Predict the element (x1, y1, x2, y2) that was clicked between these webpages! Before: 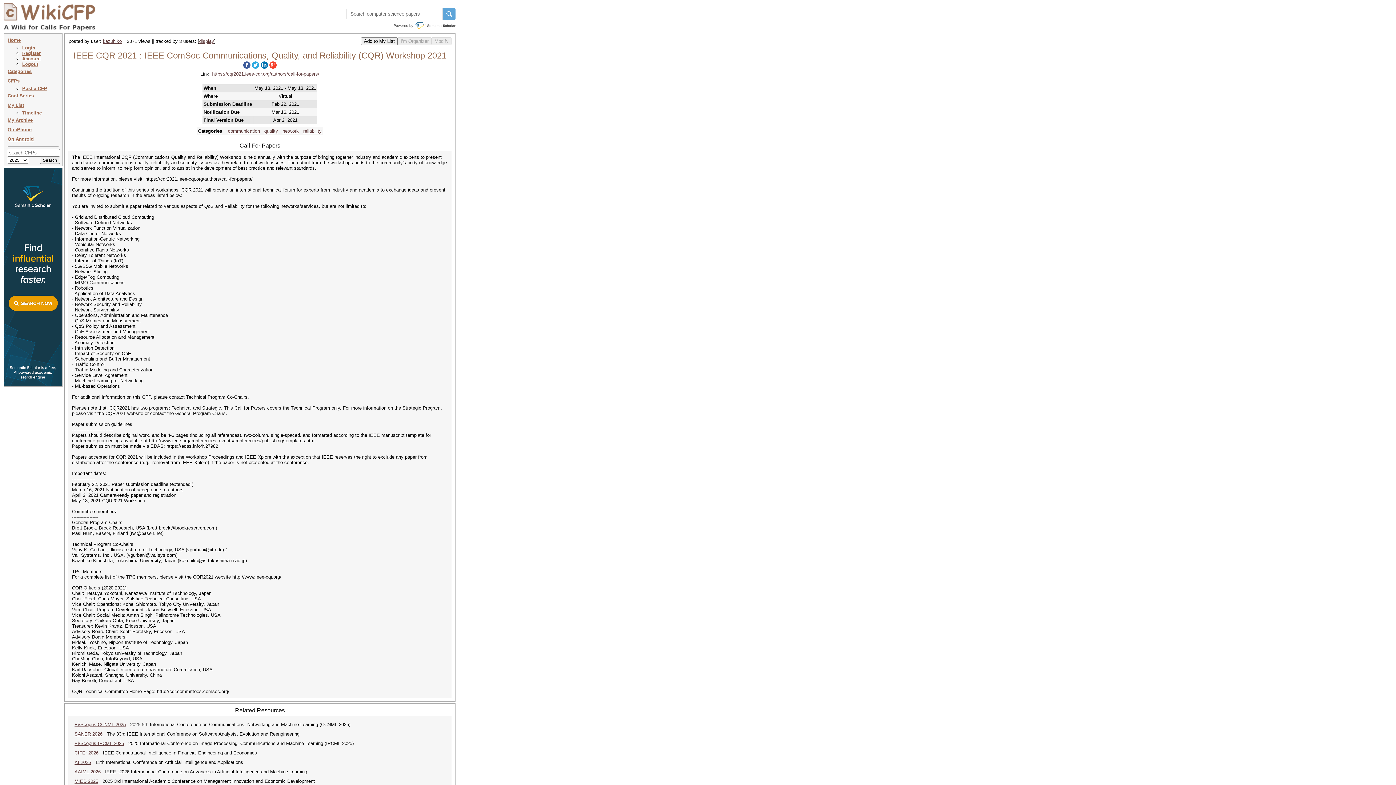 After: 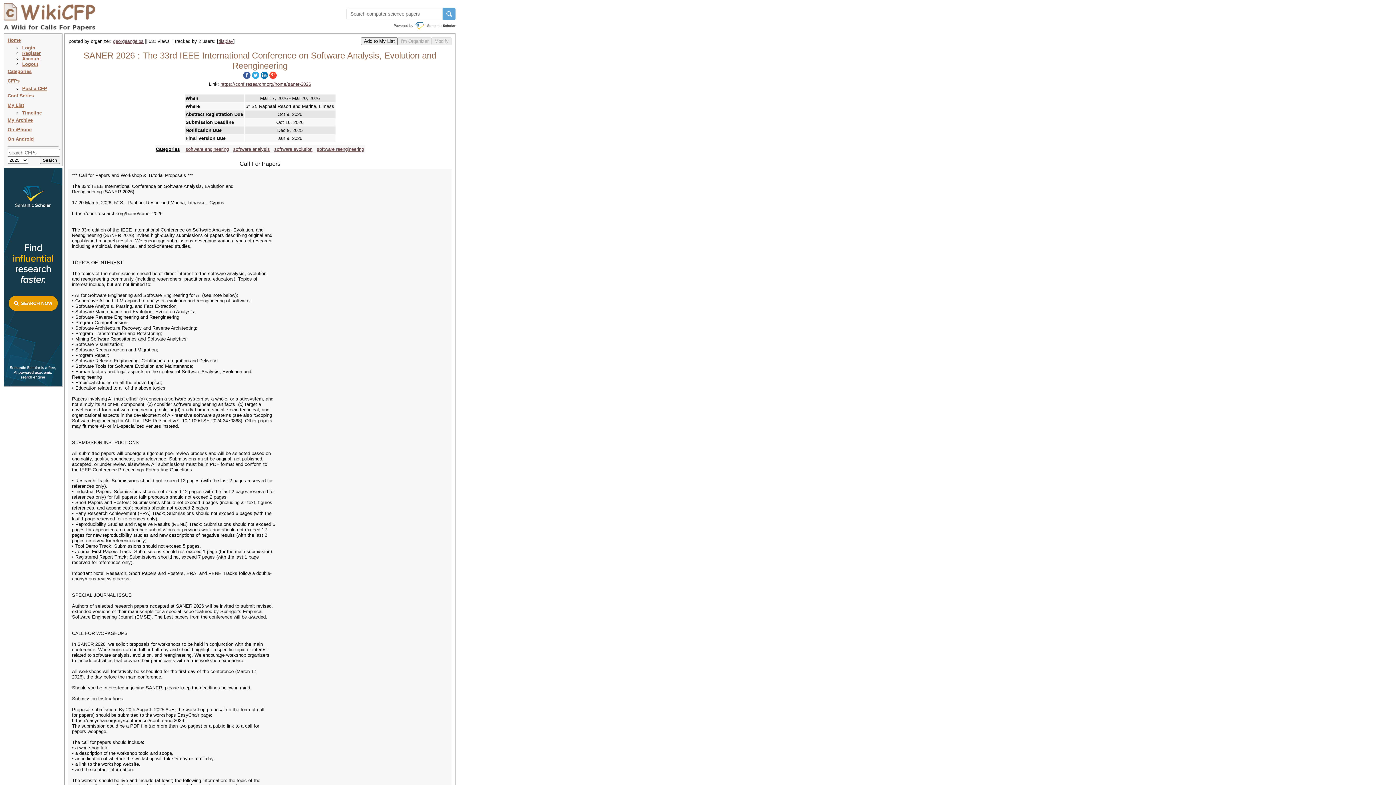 Action: label: SANER 2026 bbox: (74, 731, 102, 737)